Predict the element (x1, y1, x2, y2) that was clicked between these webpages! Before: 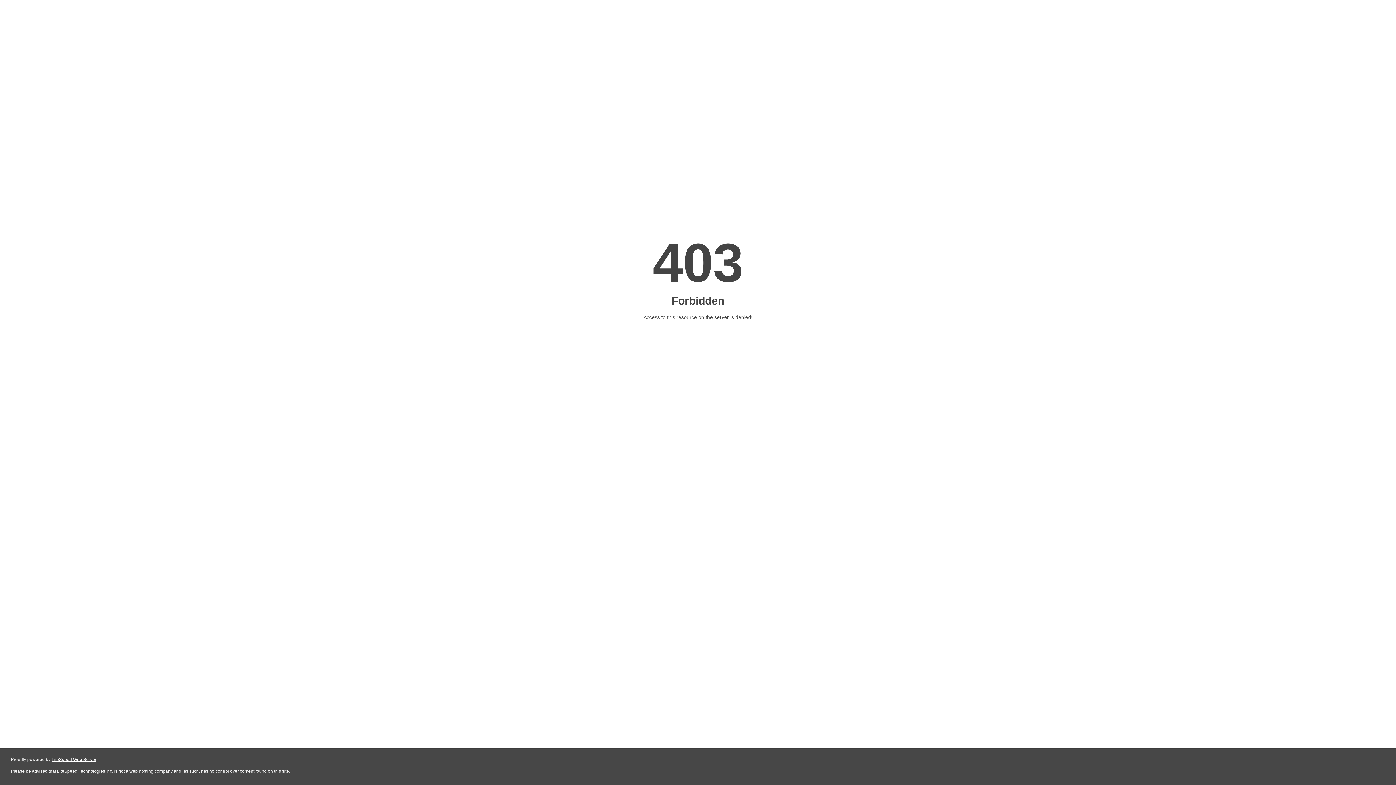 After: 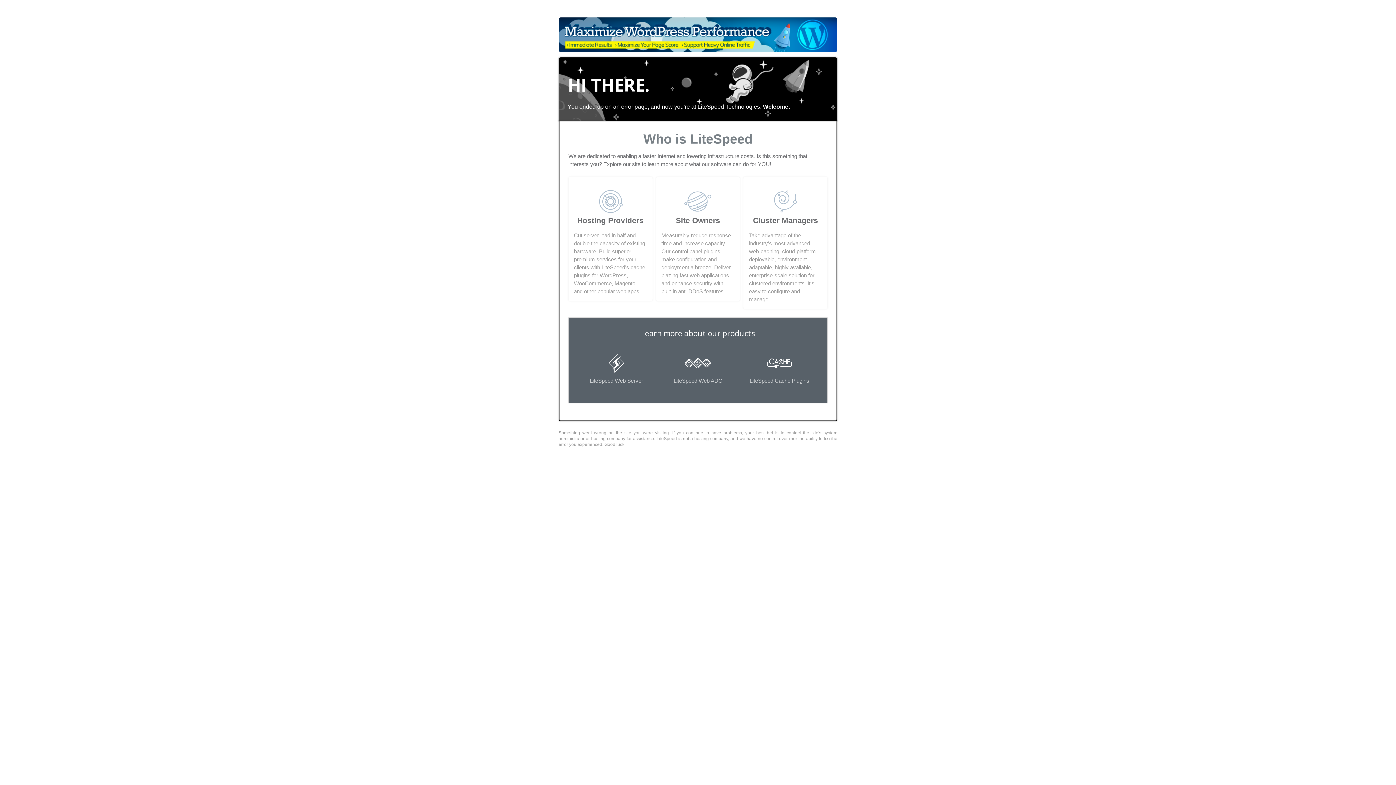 Action: bbox: (51, 757, 96, 762) label: LiteSpeed Web Server